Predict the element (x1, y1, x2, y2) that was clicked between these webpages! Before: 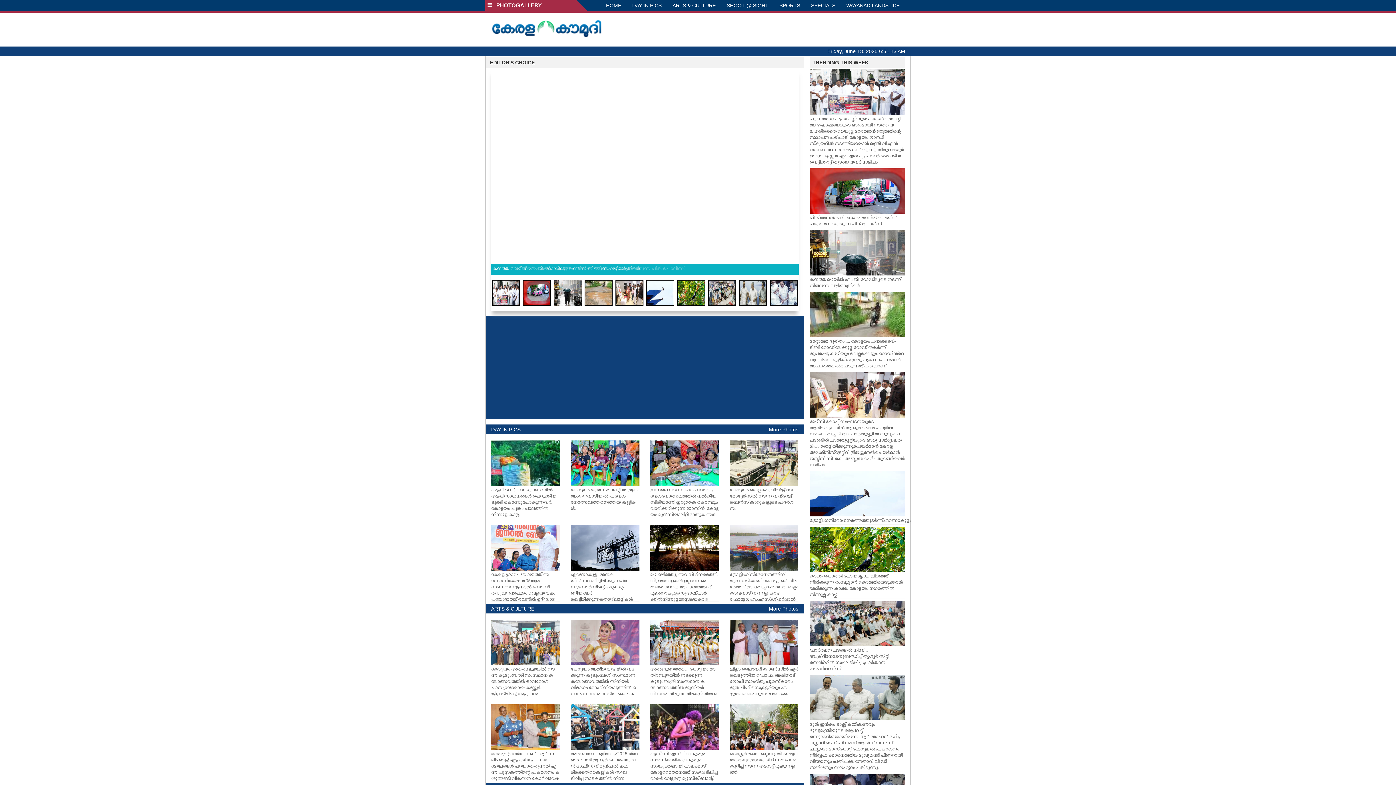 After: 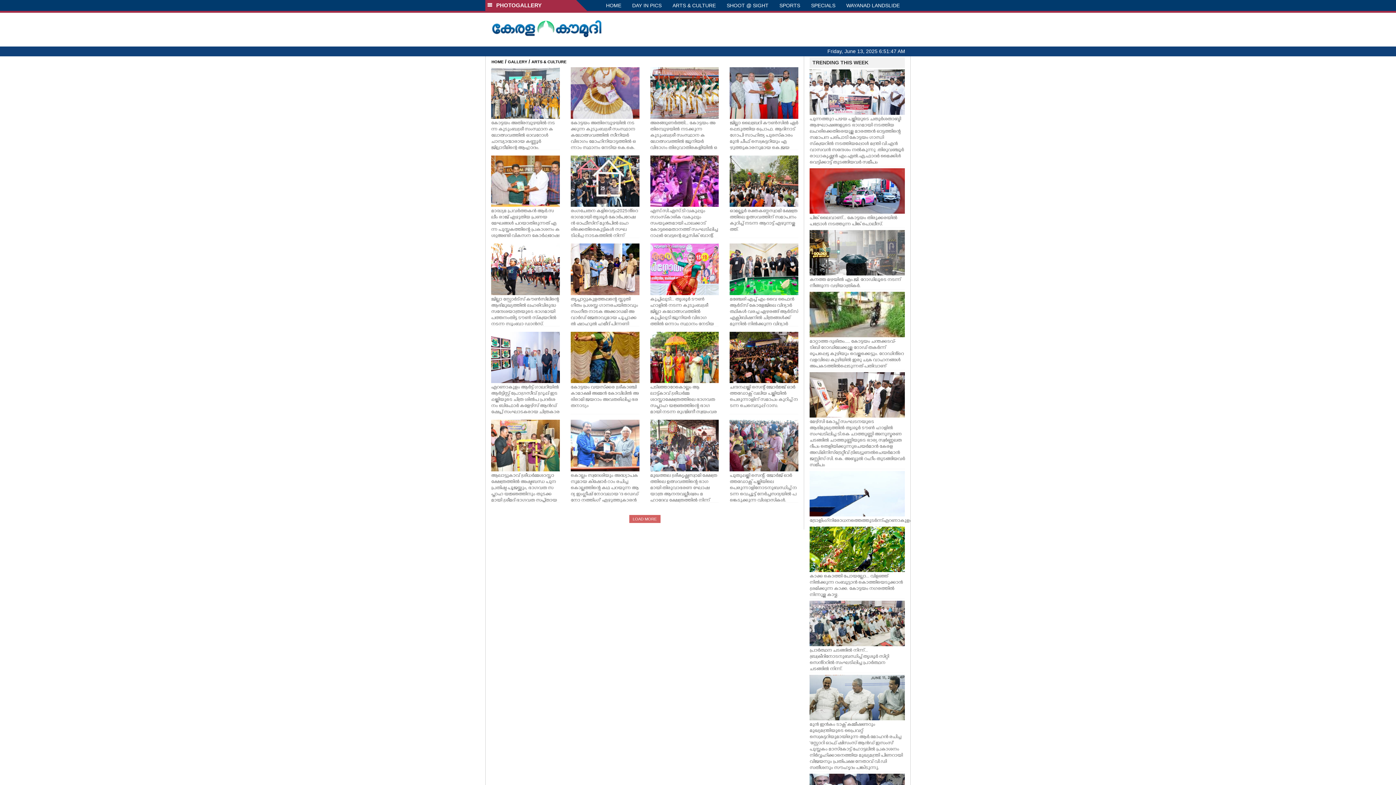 Action: bbox: (667, 0, 721, 10) label: ARTS & CULTURE